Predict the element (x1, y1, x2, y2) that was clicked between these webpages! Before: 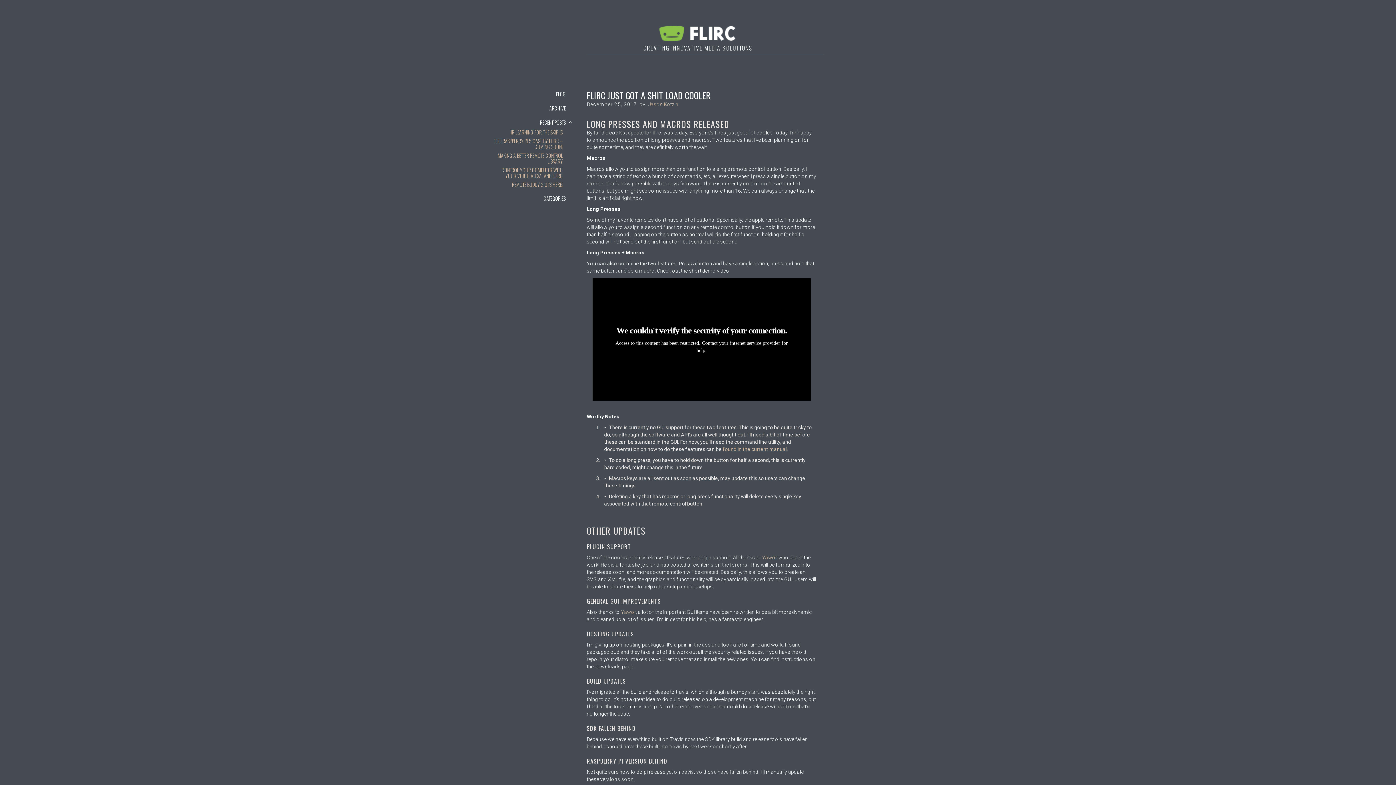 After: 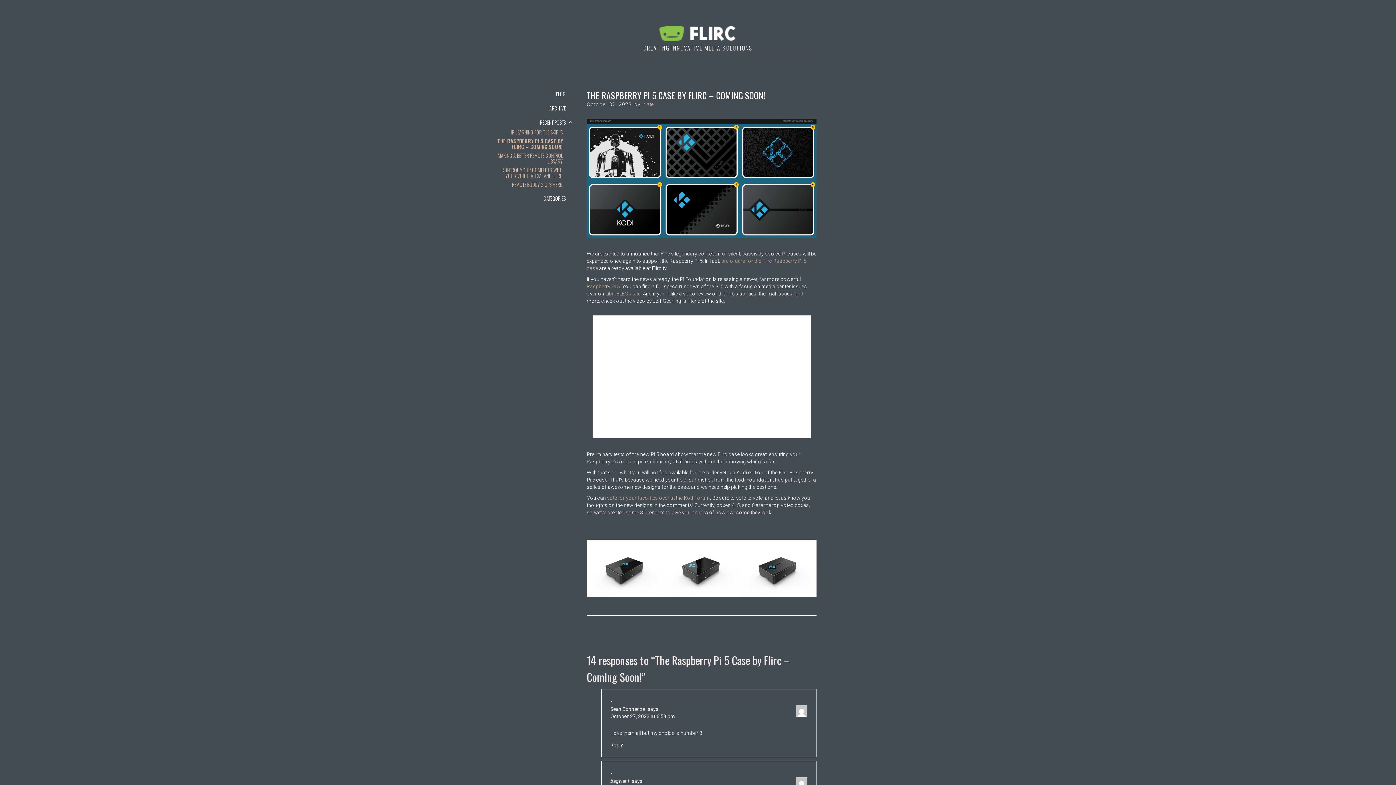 Action: bbox: (490, 138, 565, 152) label: THE RASPBERRY PI 5 CASE BY FLIRC – COMING SOON!